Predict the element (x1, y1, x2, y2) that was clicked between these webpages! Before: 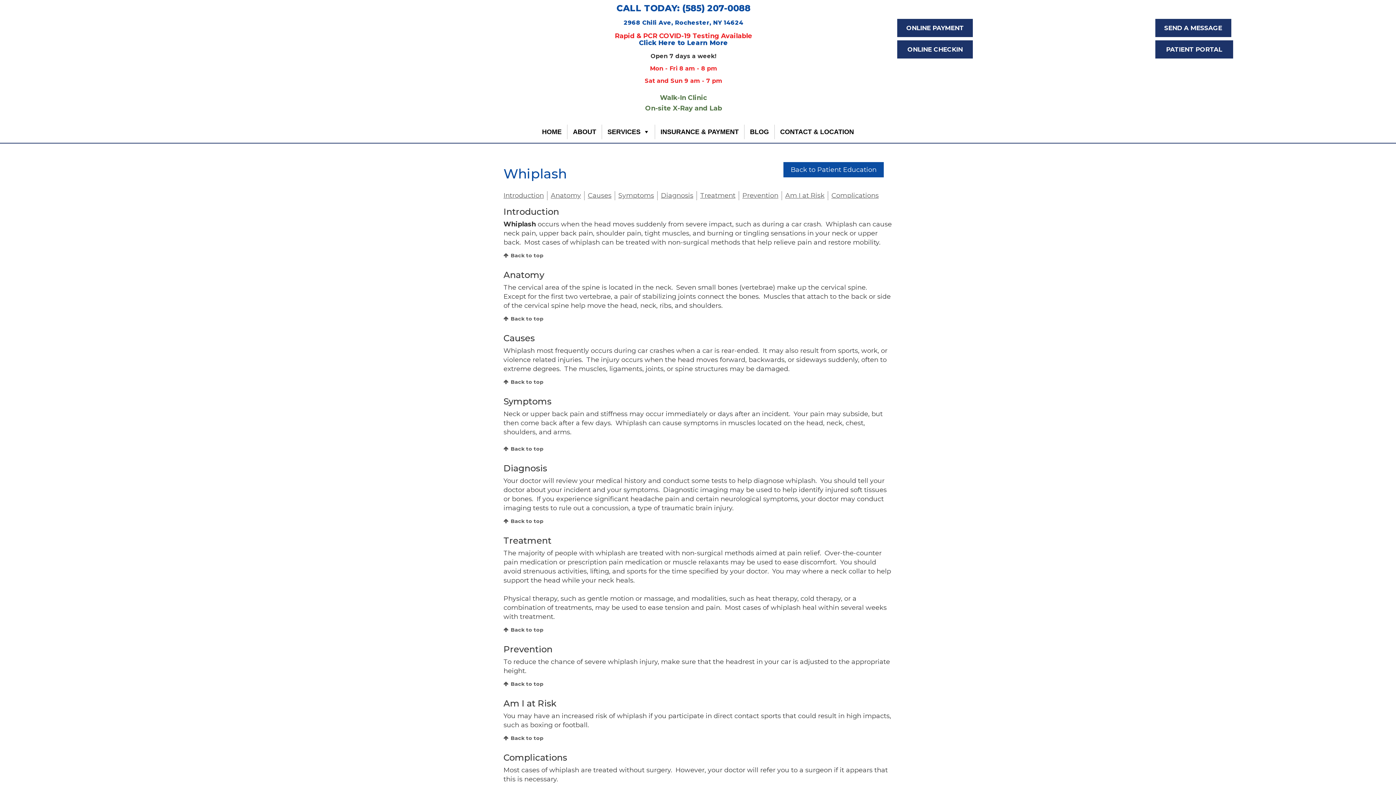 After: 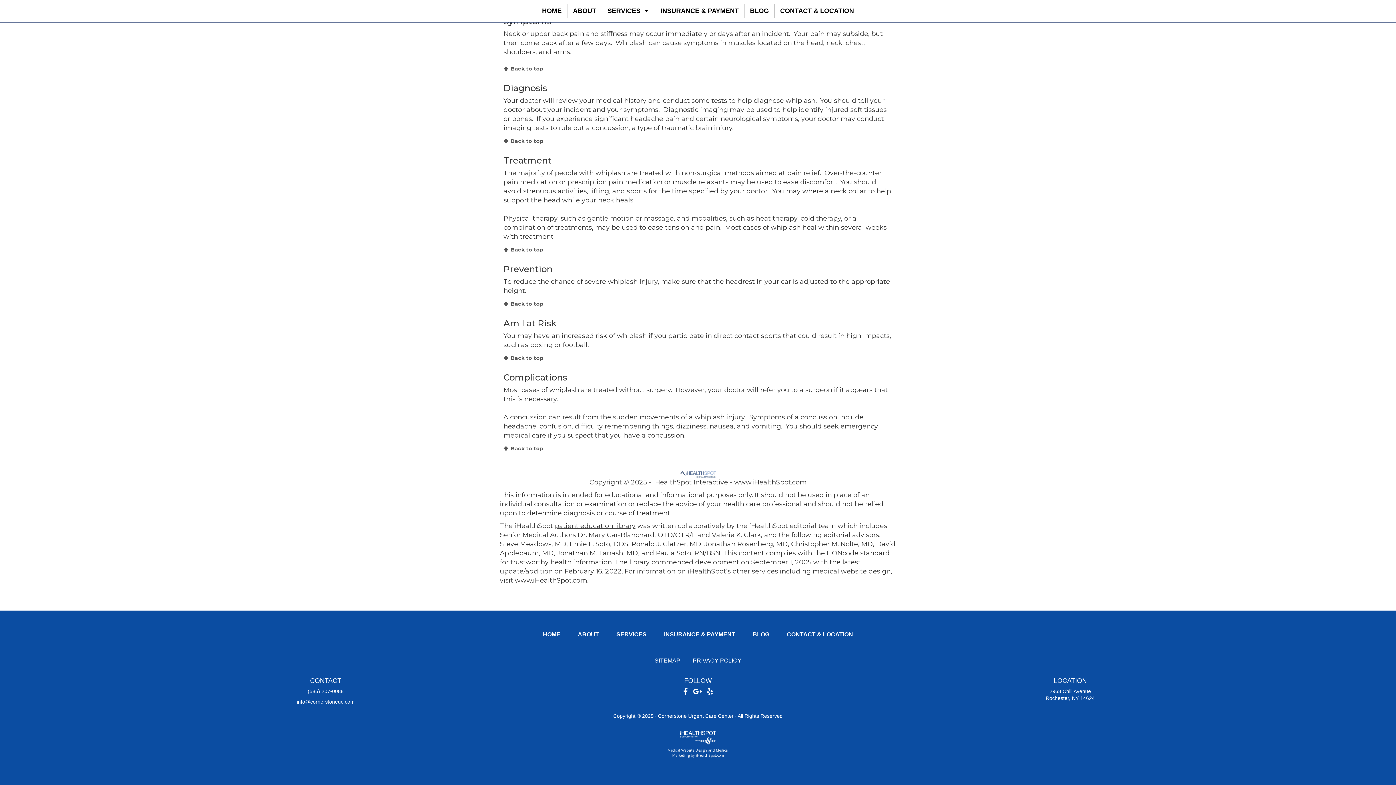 Action: label: Treatment bbox: (700, 191, 735, 199)